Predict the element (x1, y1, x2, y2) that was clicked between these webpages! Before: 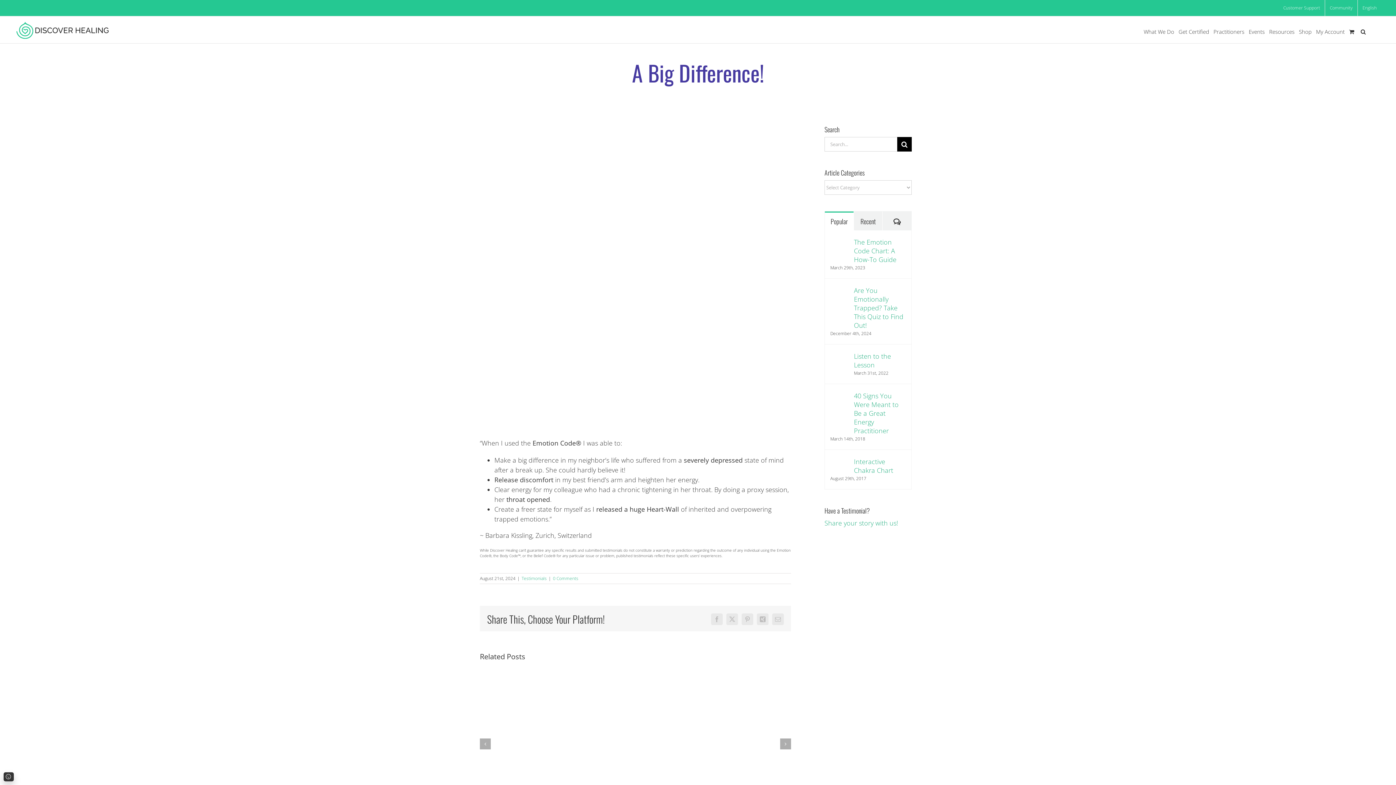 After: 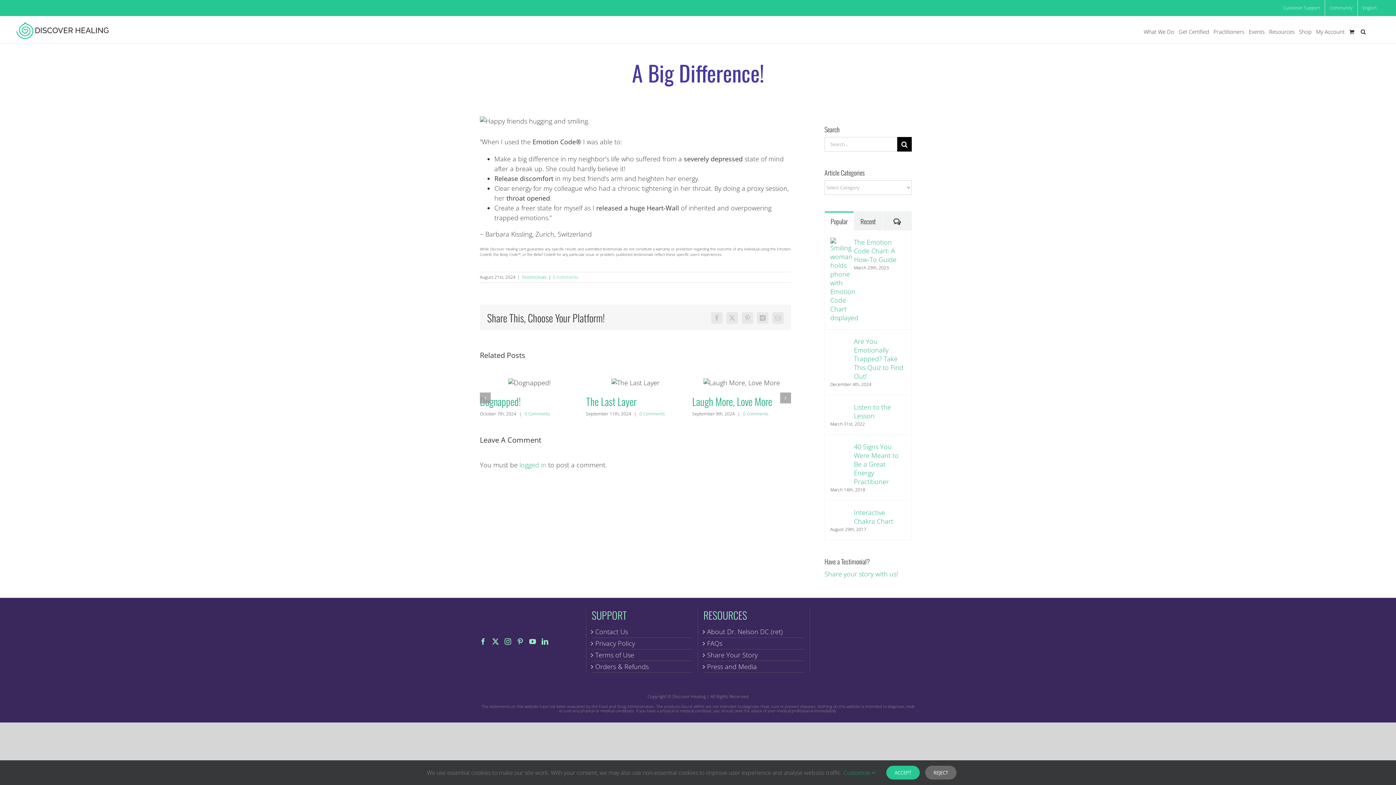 Action: label: 0 Comments bbox: (553, 575, 578, 581)